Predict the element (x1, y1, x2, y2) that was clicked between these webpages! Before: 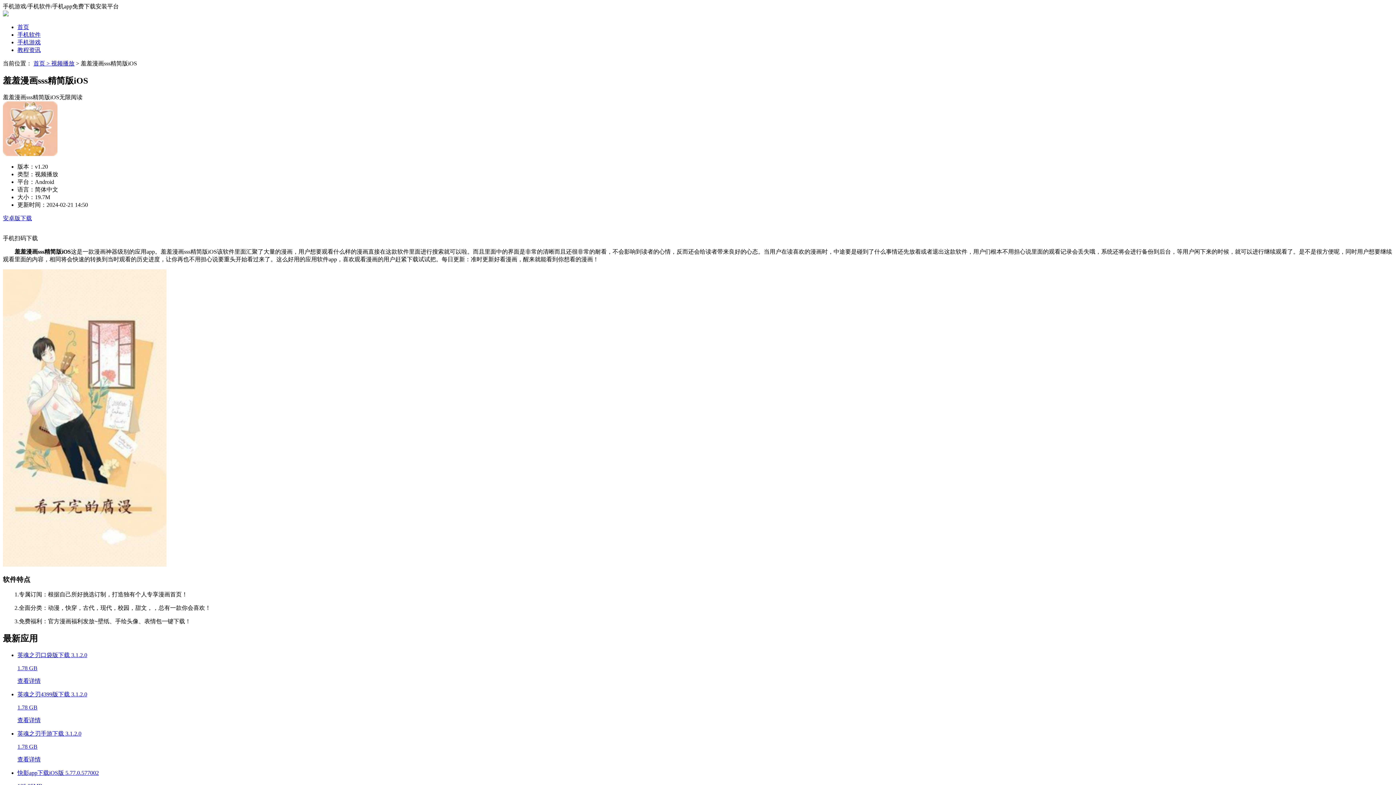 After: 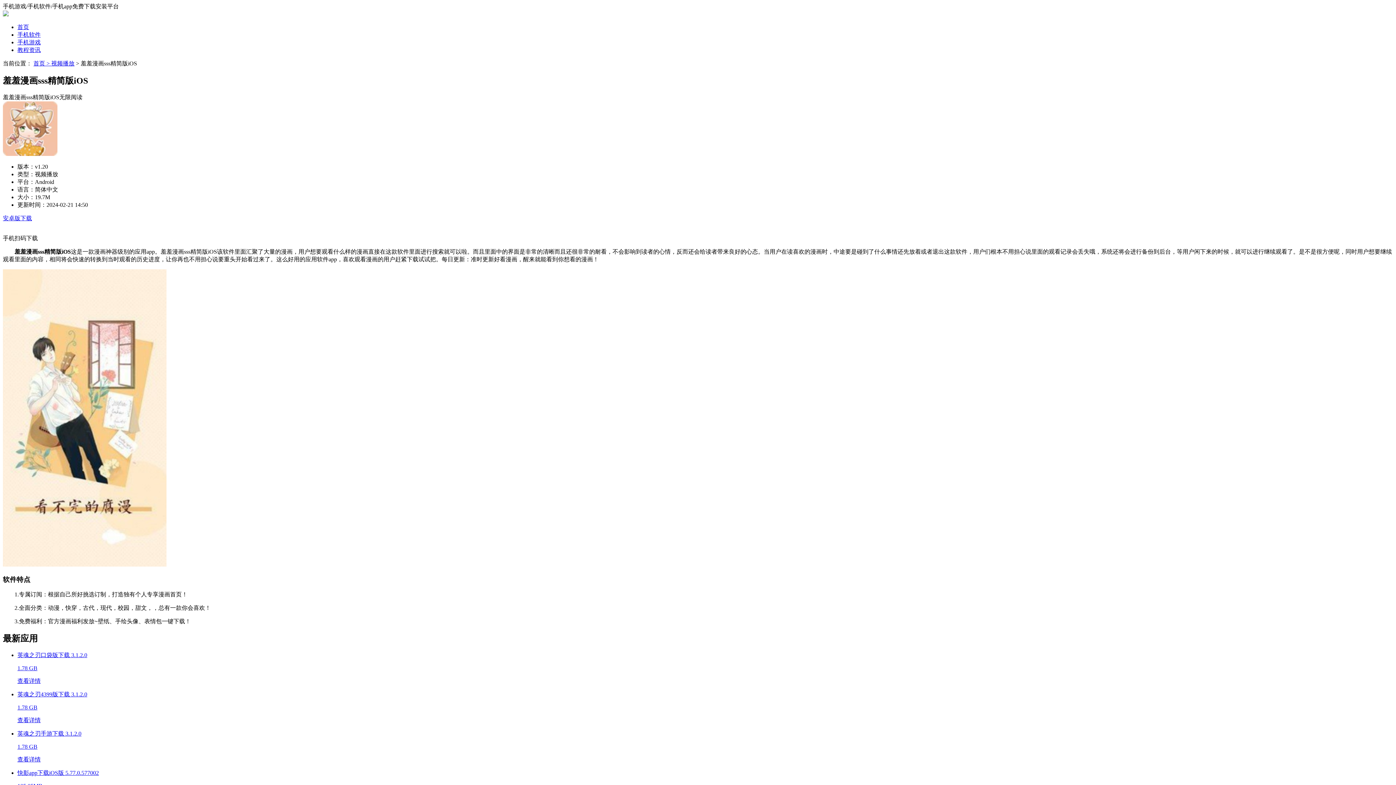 Action: label: 安卓版下载 bbox: (2, 215, 32, 221)